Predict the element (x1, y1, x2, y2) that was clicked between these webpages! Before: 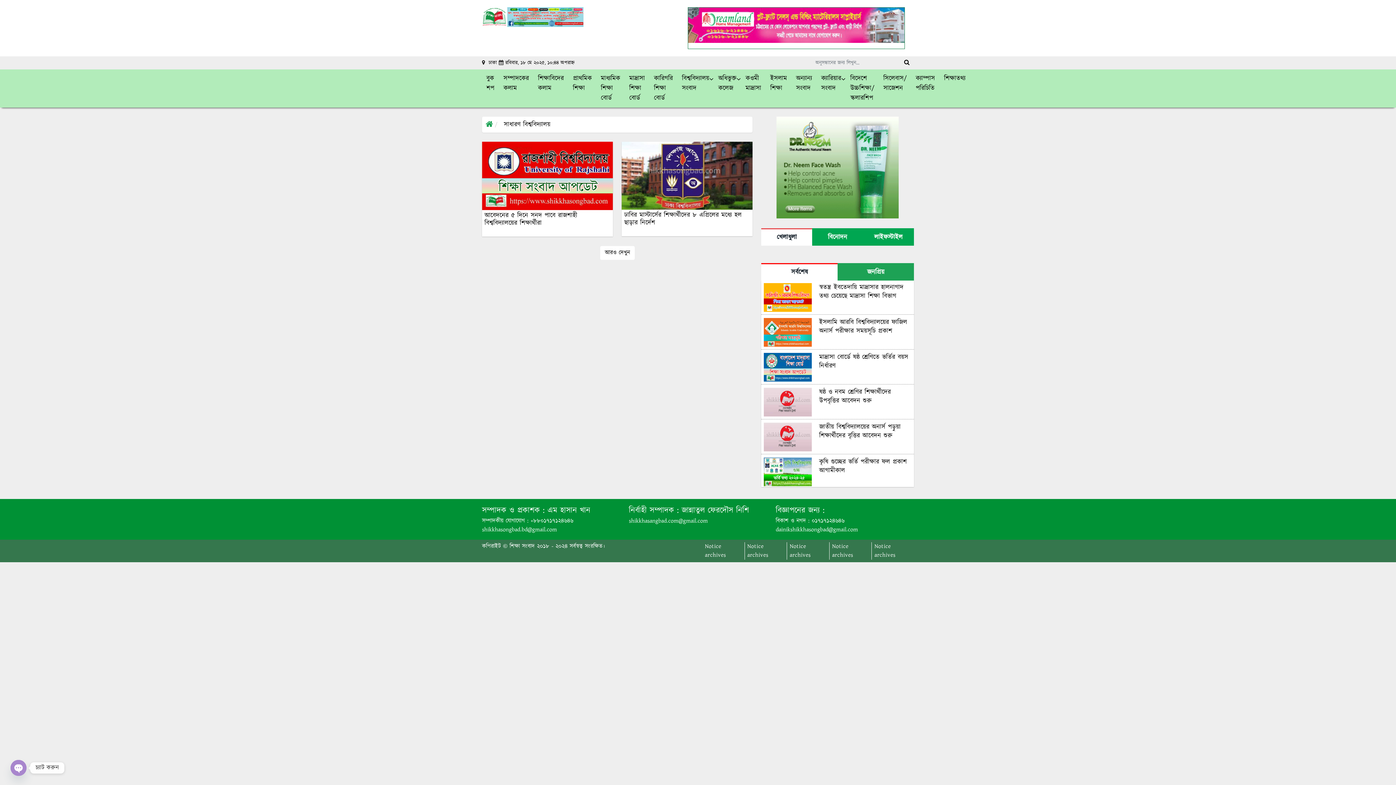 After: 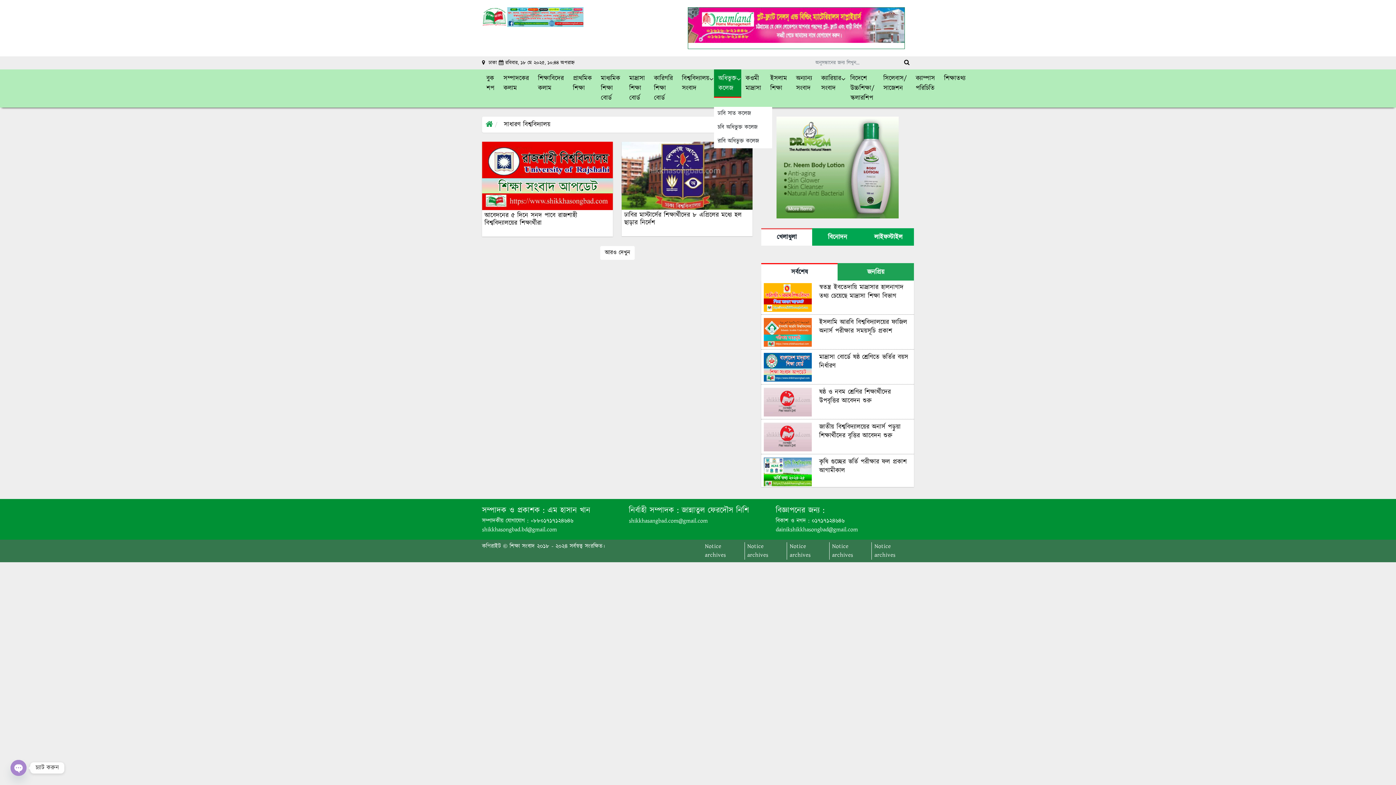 Action: bbox: (714, 69, 741, 97) label: অধিভুক্ত কলেজ